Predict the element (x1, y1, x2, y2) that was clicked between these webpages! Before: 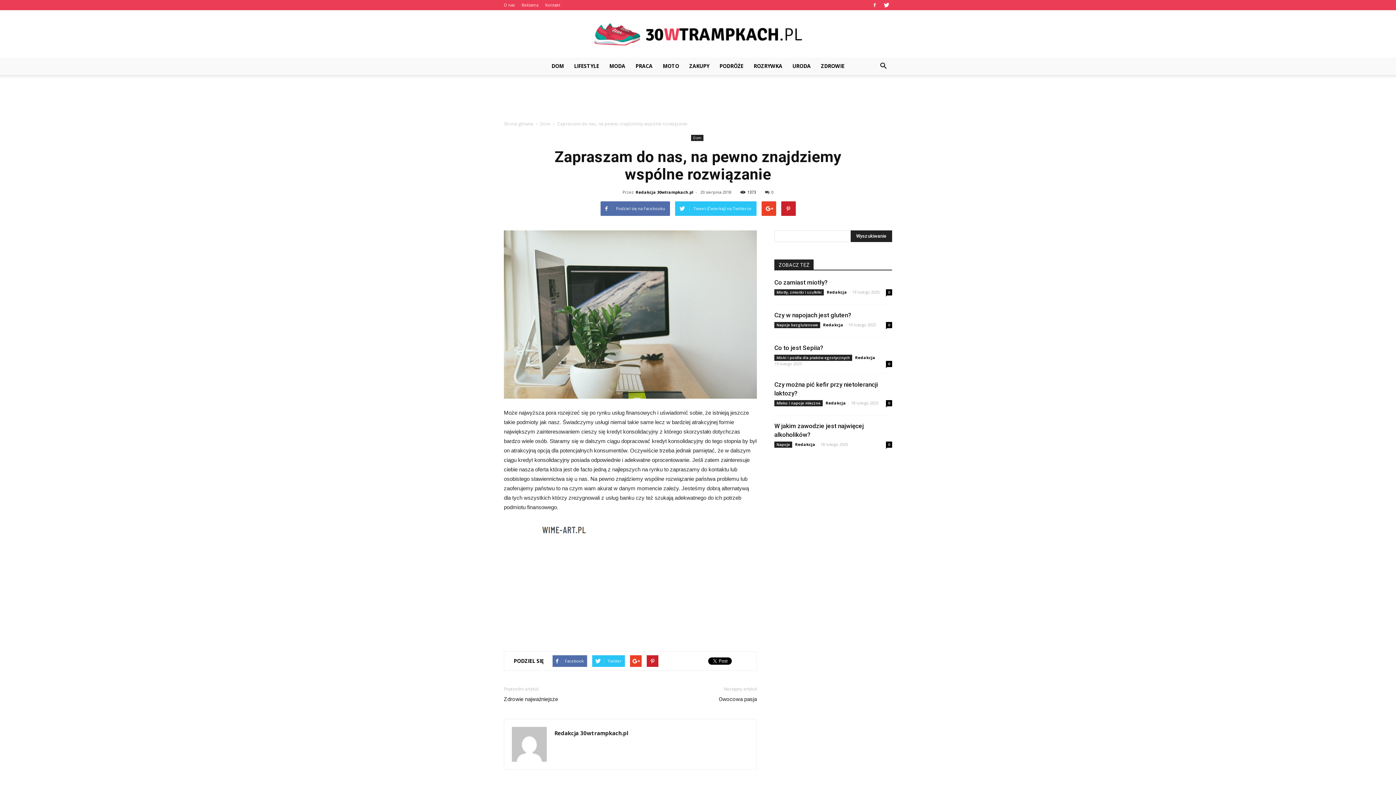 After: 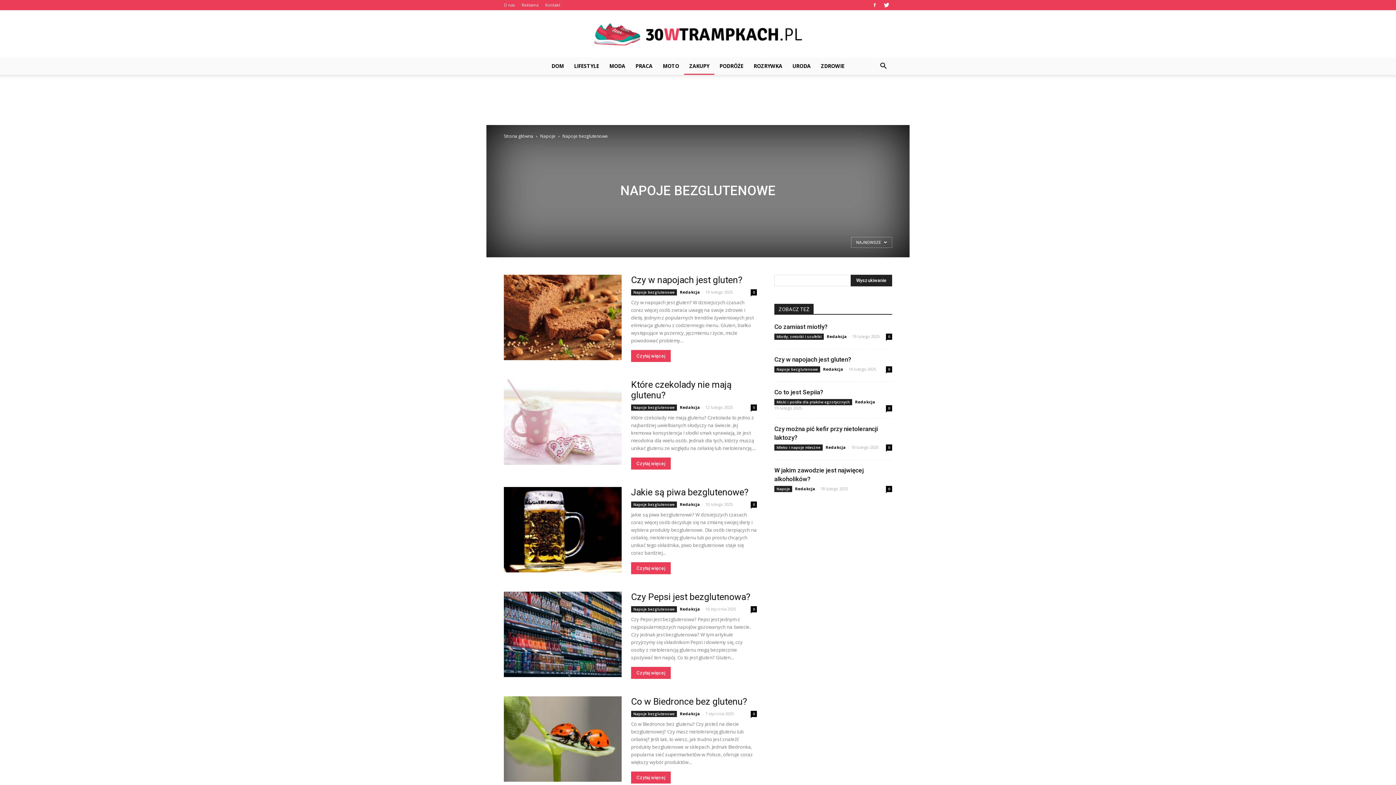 Action: bbox: (774, 322, 820, 328) label: Napoje bezglutenowe